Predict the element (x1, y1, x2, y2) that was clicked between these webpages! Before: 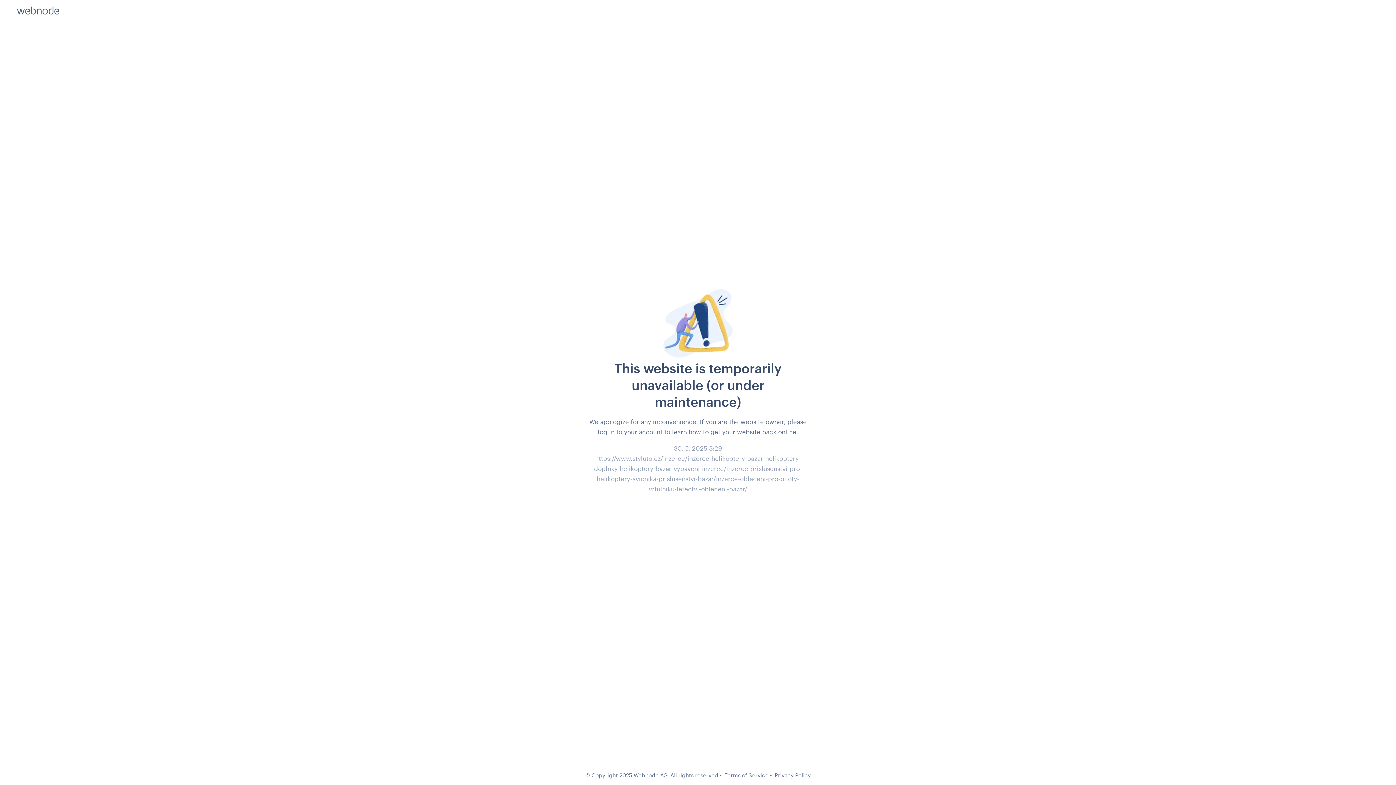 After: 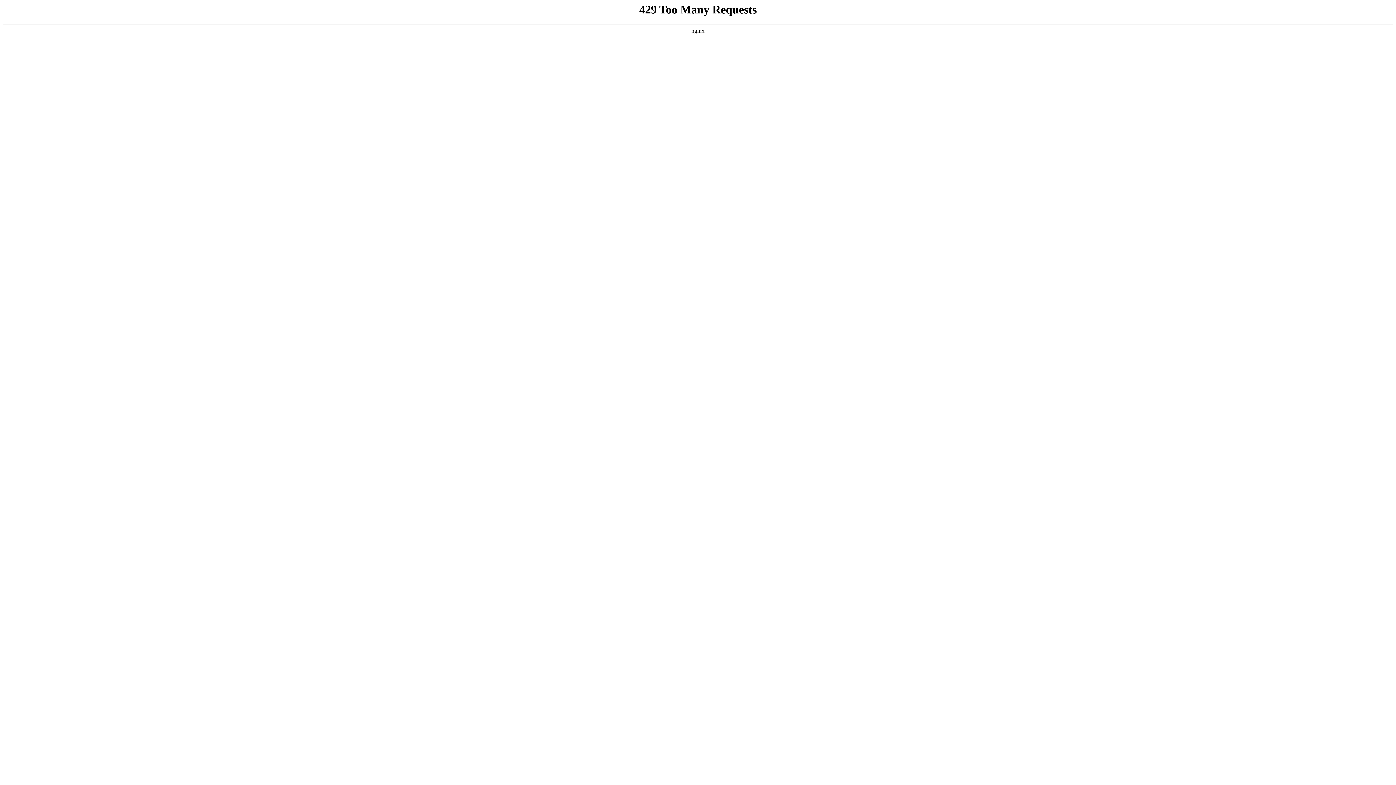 Action: bbox: (724, 772, 768, 778) label: Terms of Service